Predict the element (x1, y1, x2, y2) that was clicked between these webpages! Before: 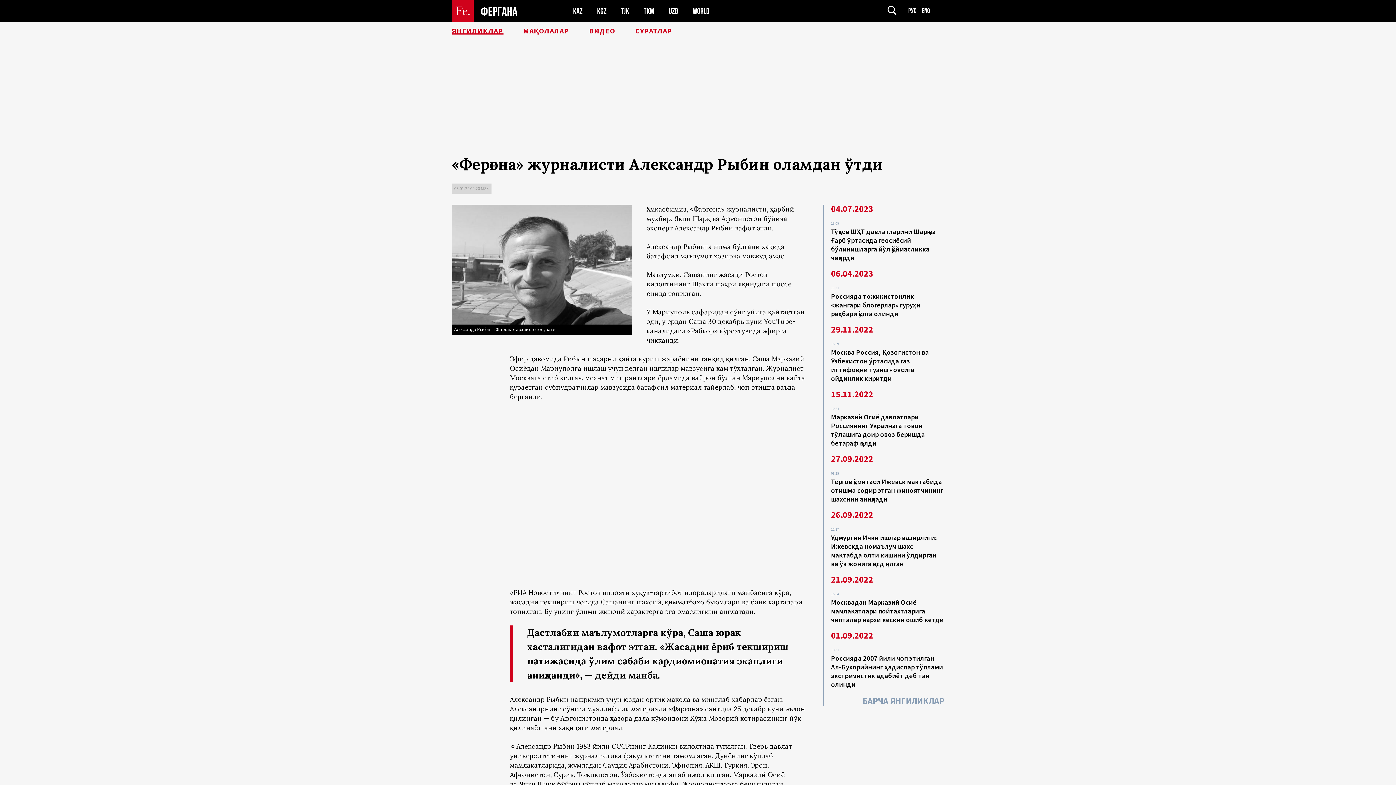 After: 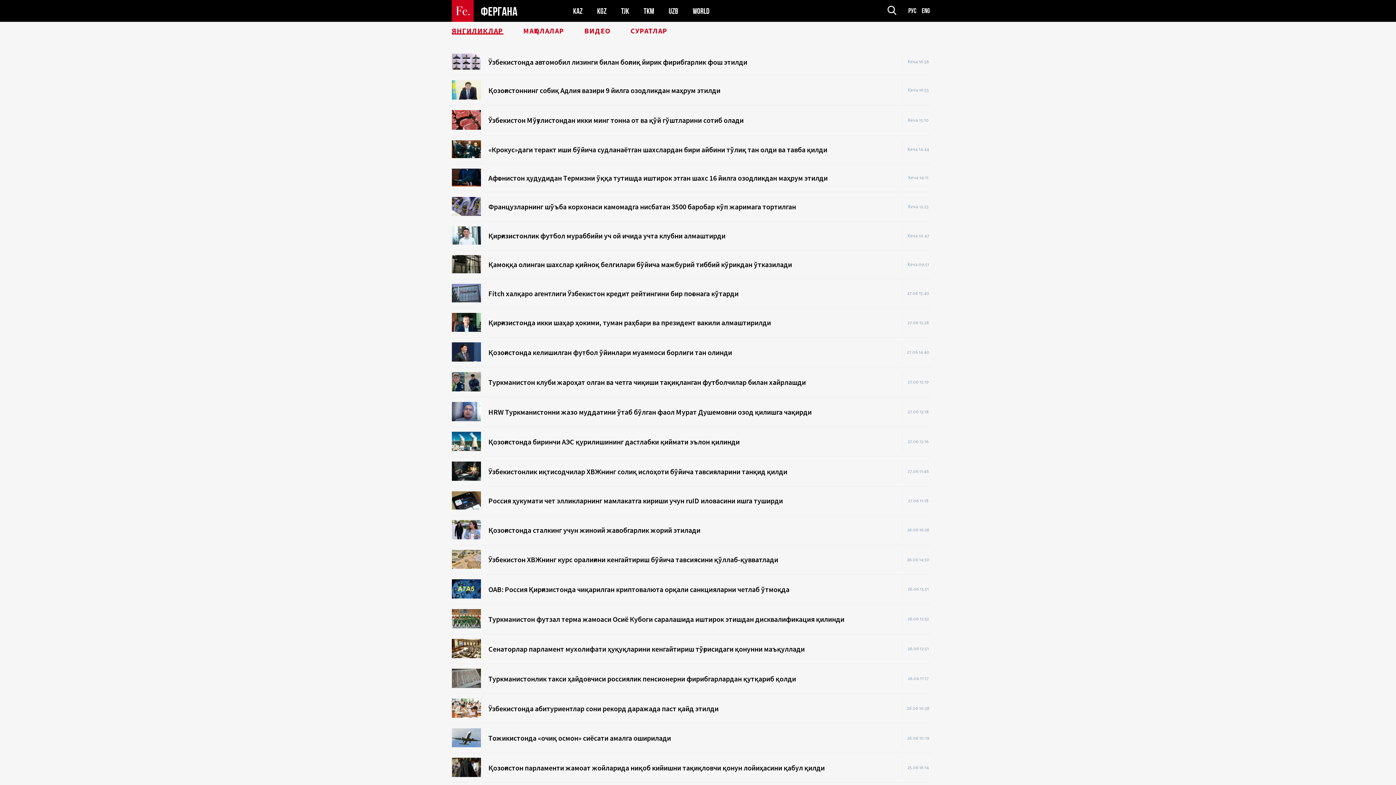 Action: label: ЯНГИЛИКЛАР bbox: (451, 27, 503, 34)